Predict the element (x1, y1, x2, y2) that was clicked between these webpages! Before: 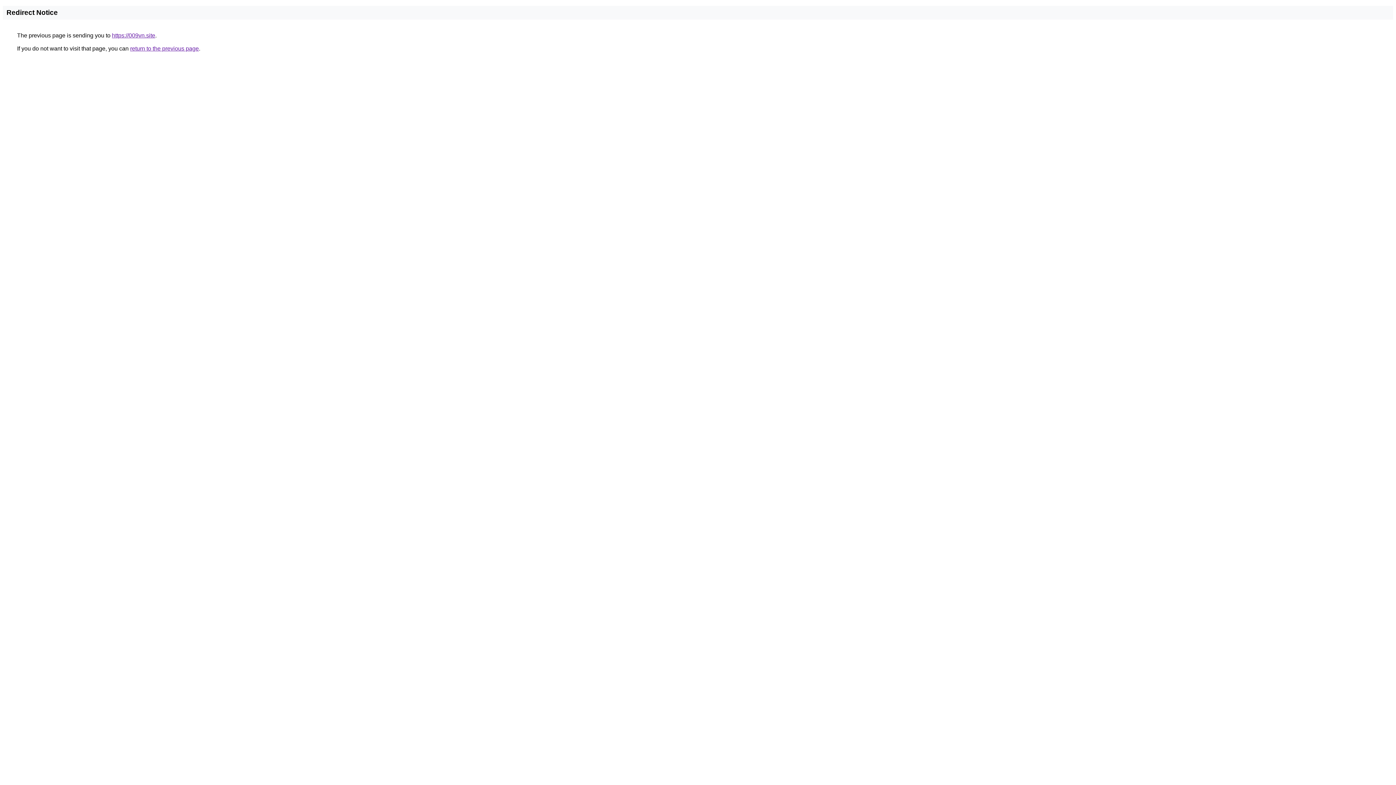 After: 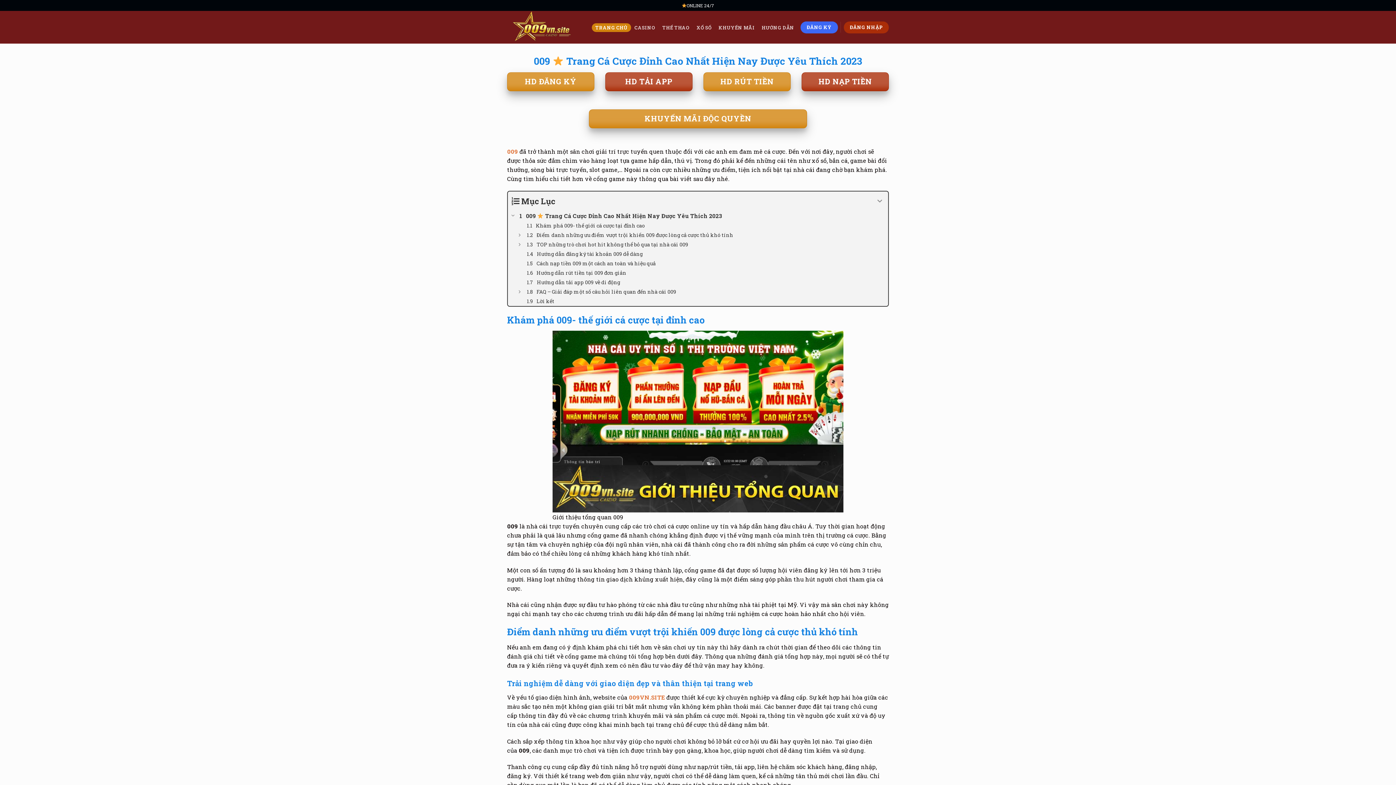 Action: bbox: (112, 32, 155, 38) label: https://009vn.site